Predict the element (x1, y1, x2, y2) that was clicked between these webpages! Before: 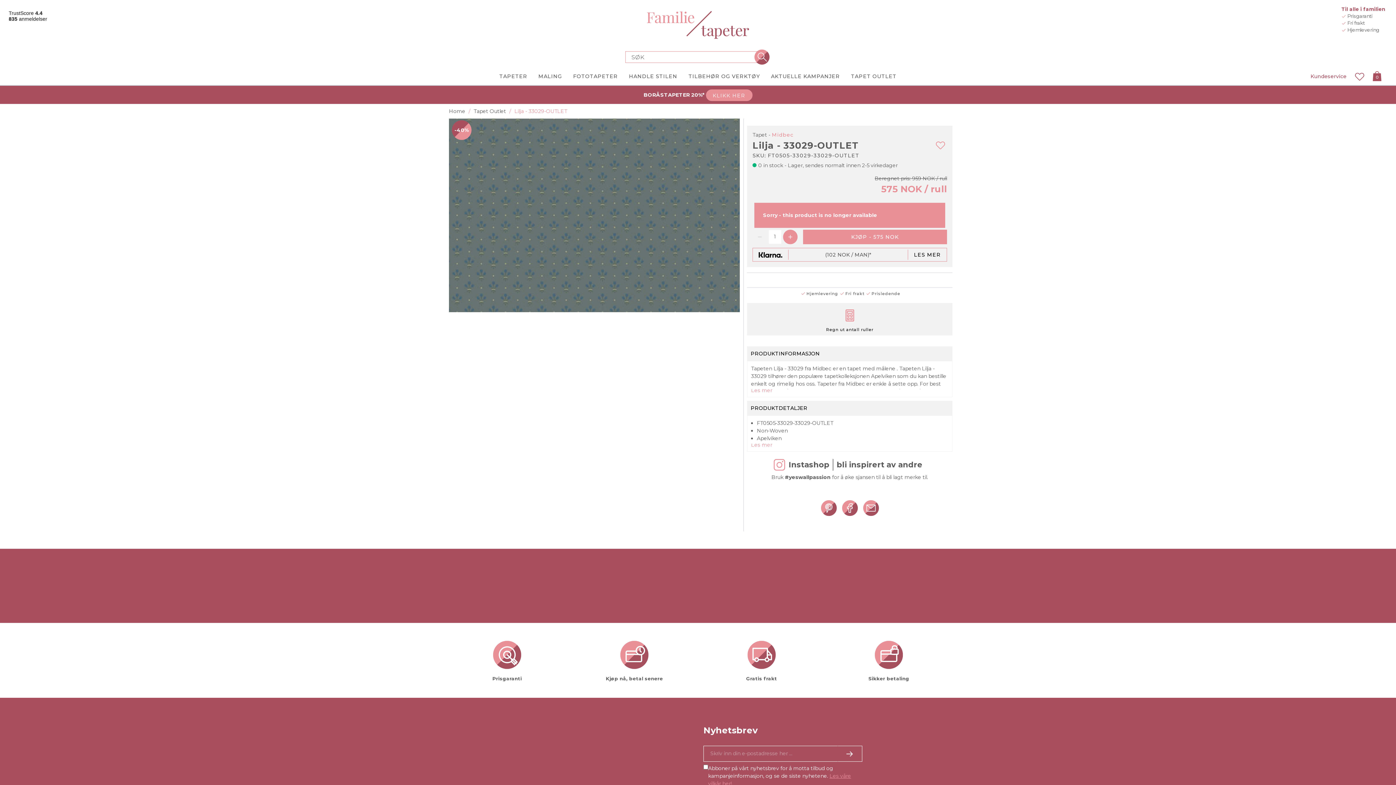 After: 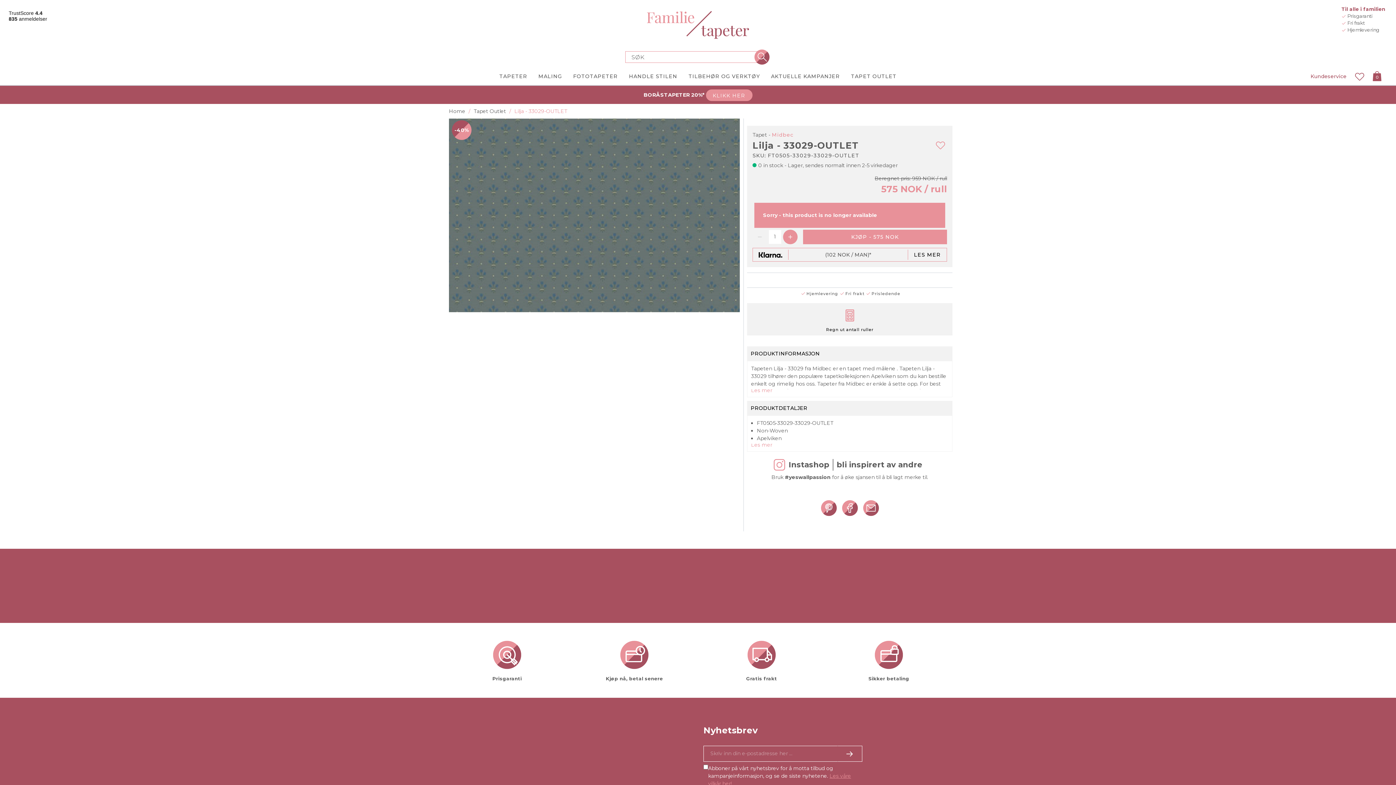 Action: bbox: (753, 48, 770, 65)